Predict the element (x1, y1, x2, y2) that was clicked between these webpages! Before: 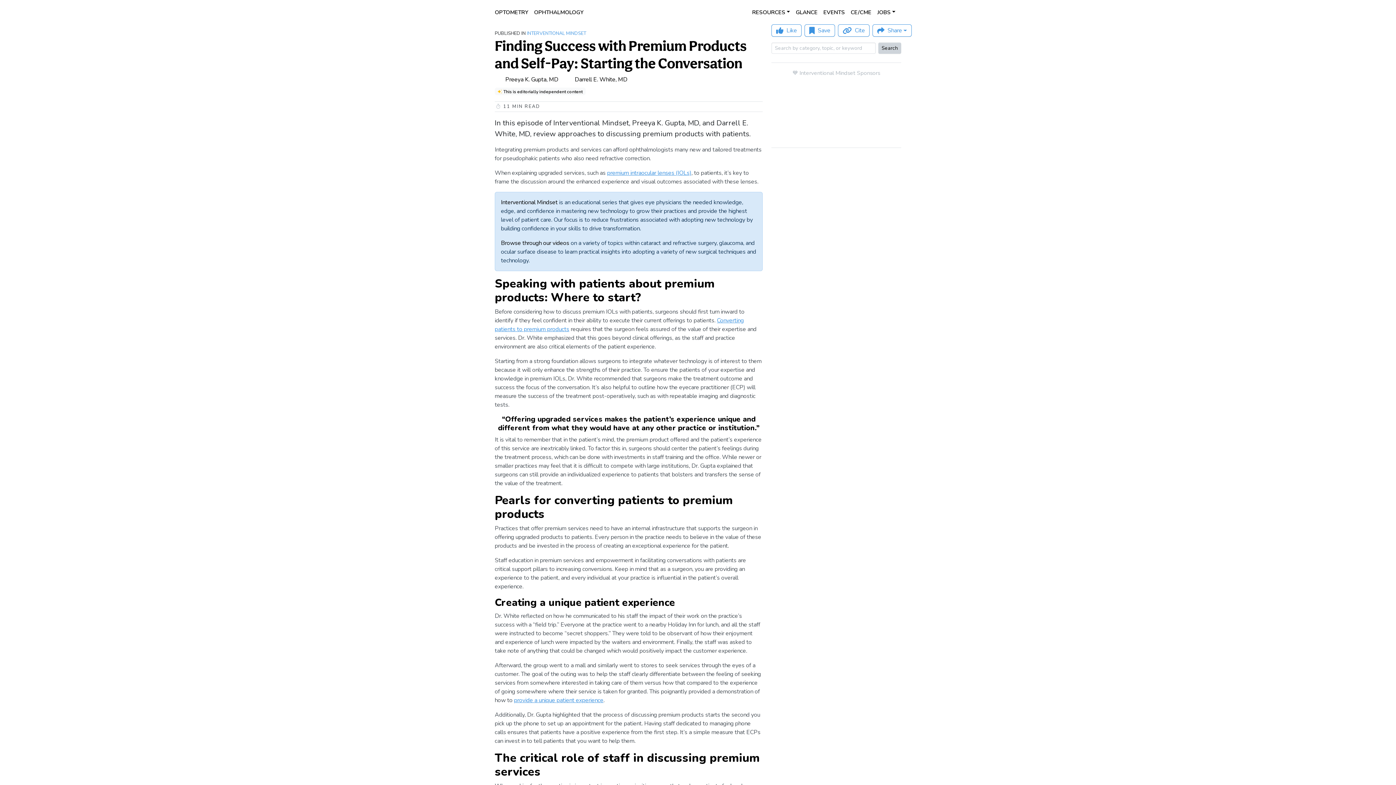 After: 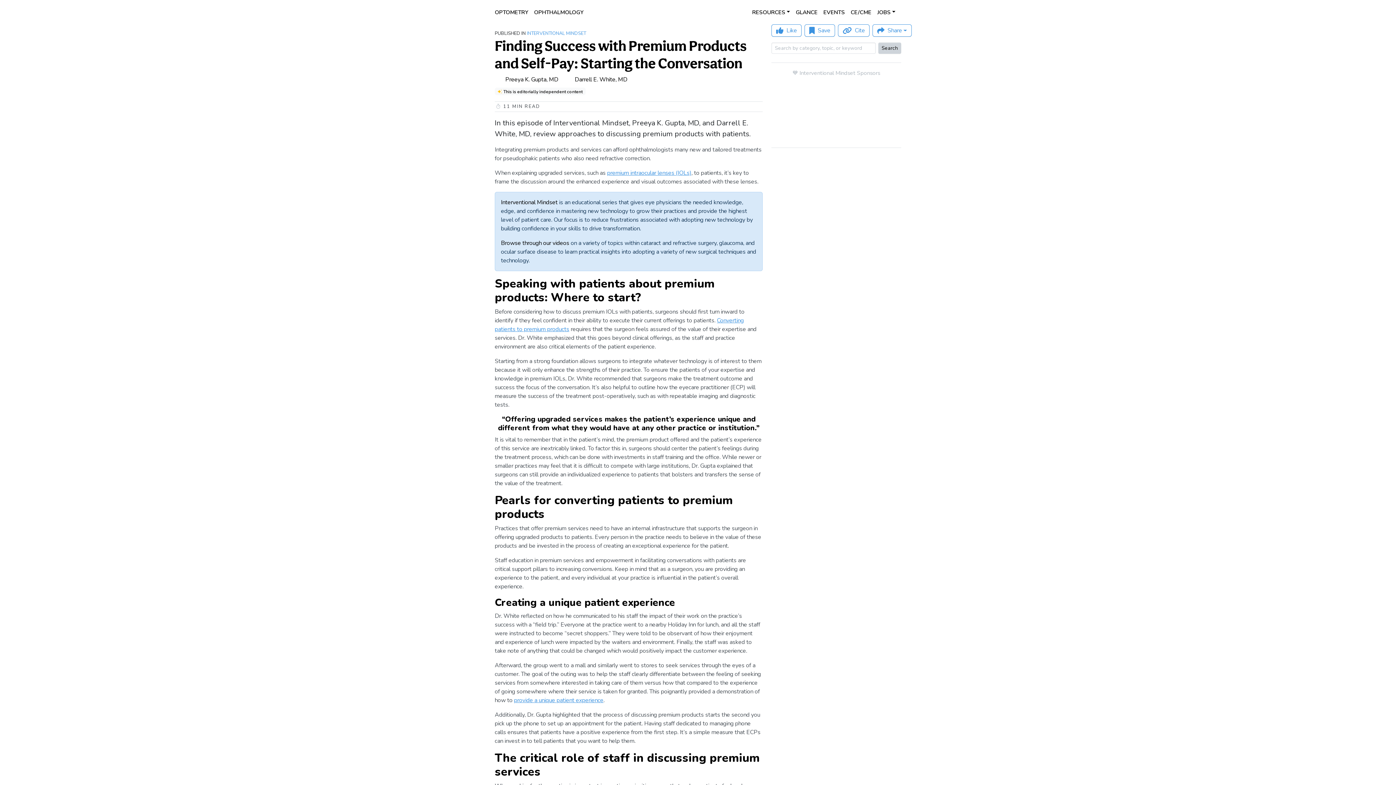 Action: bbox: (864, 80, 901, 98)